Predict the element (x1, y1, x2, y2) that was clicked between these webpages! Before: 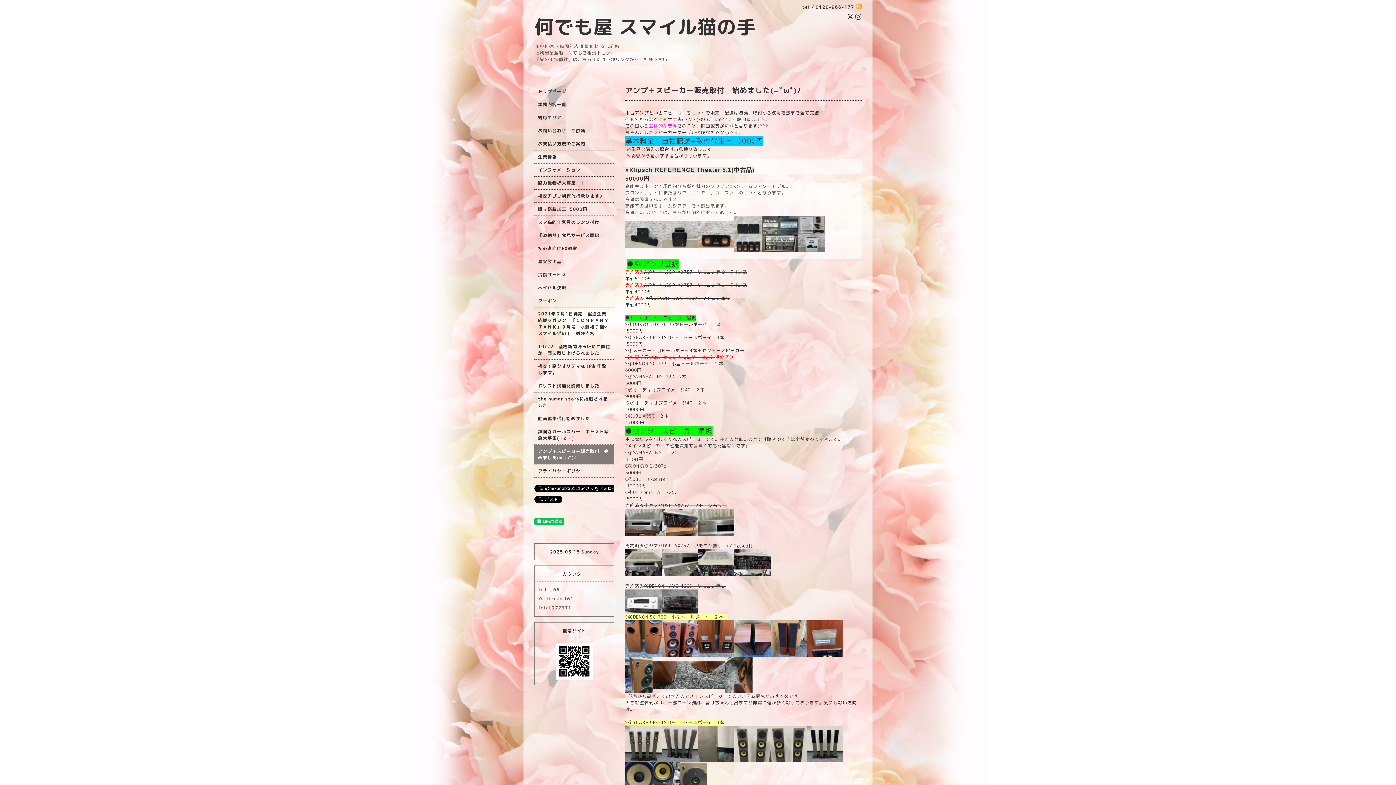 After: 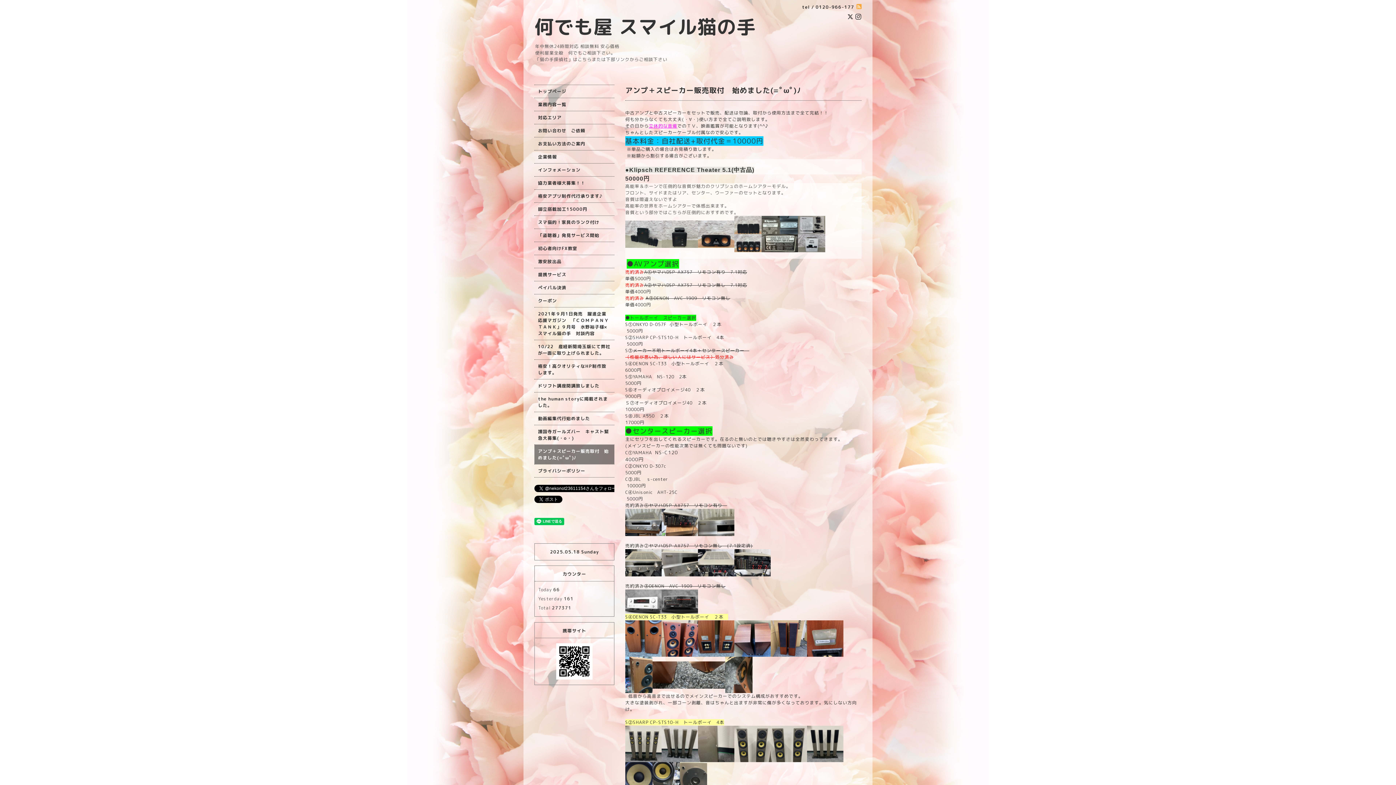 Action: bbox: (661, 598, 698, 604)